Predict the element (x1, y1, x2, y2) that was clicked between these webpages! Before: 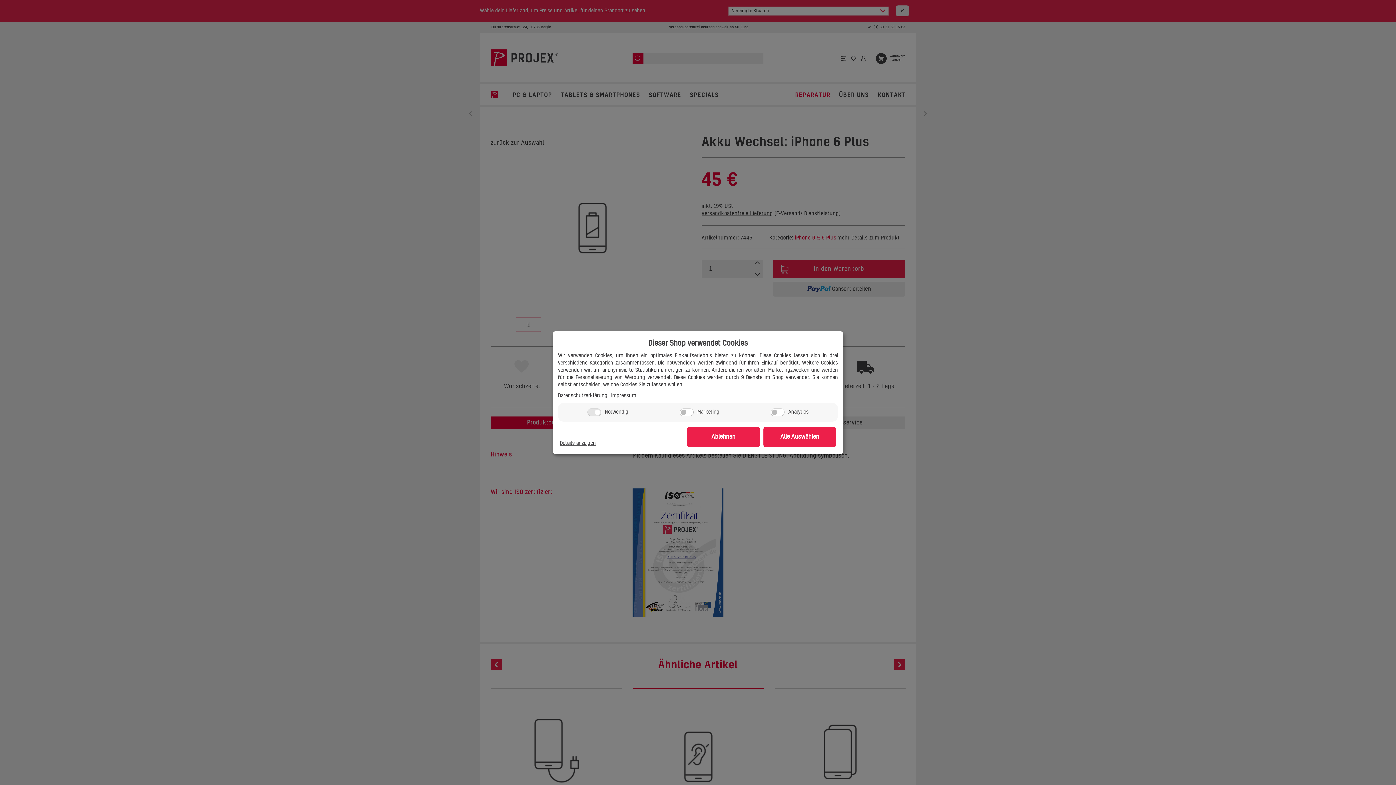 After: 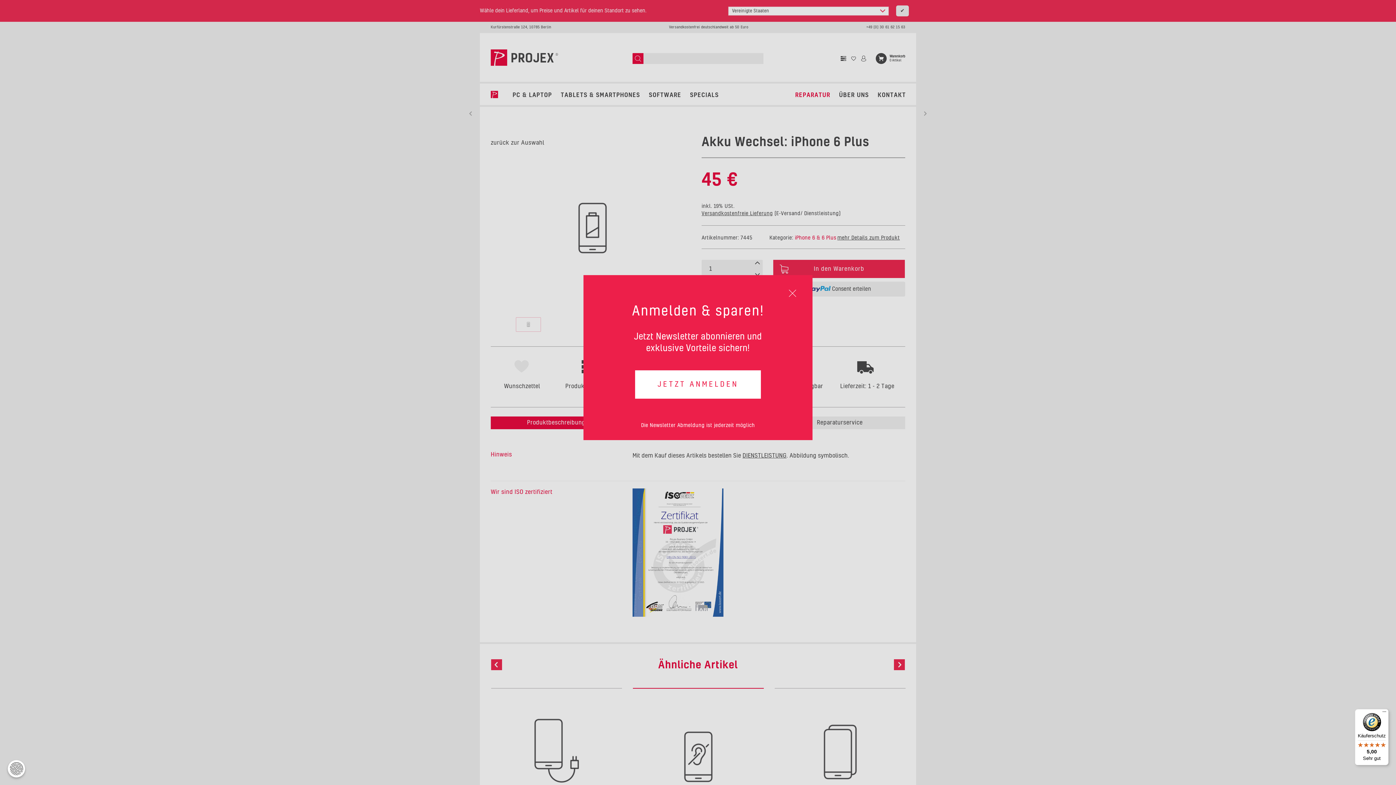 Action: bbox: (763, 427, 836, 447) label: Alle Auswählen